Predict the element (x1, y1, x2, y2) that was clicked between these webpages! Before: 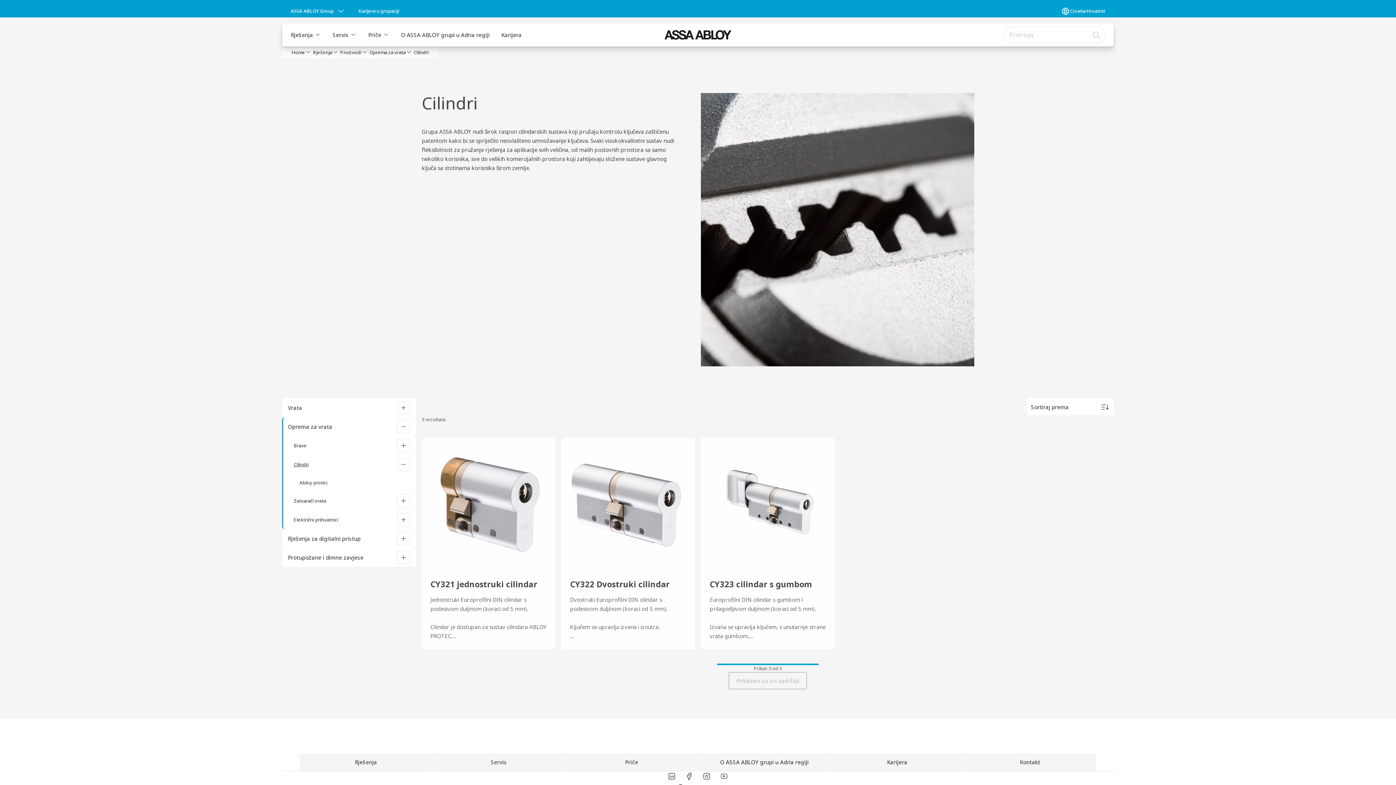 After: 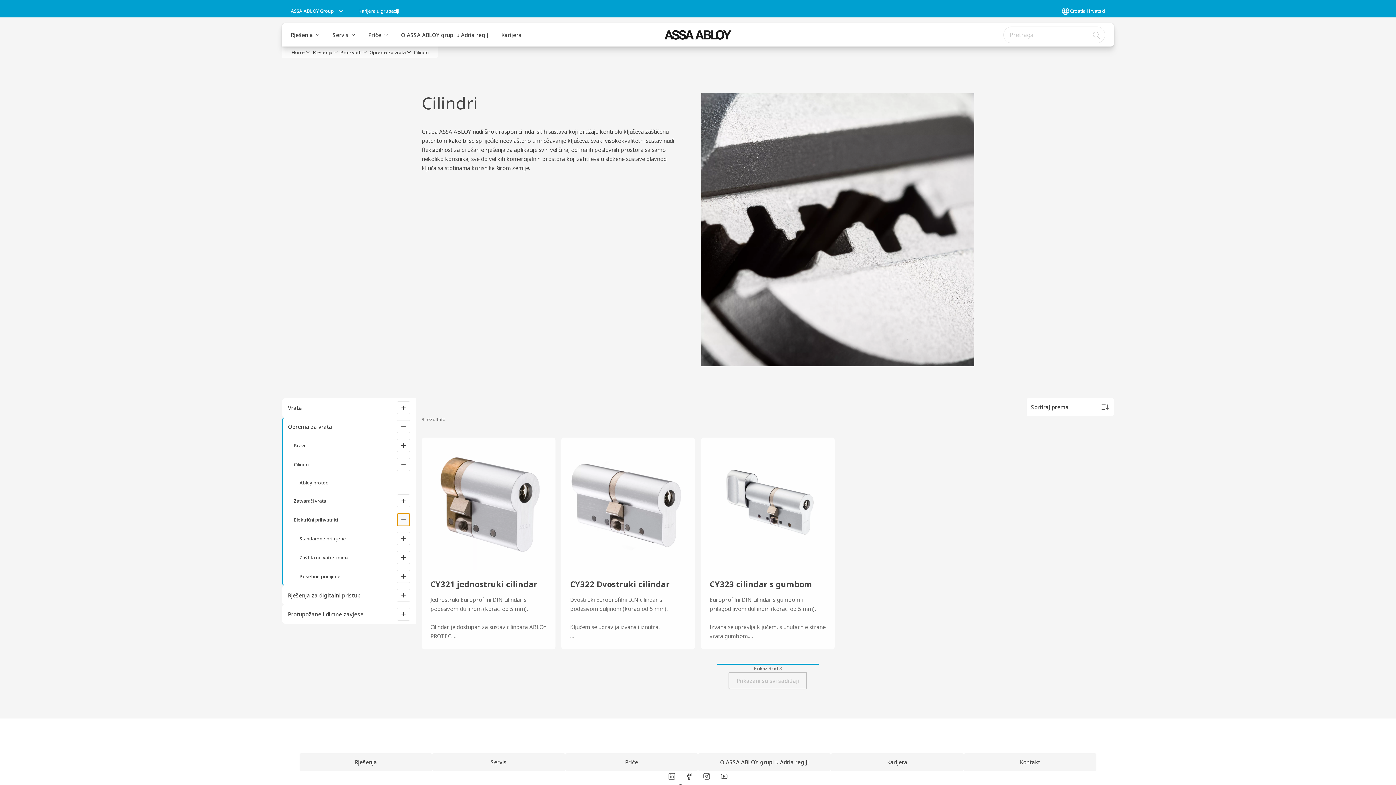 Action: bbox: (397, 513, 410, 526) label: Električni prihvatnici